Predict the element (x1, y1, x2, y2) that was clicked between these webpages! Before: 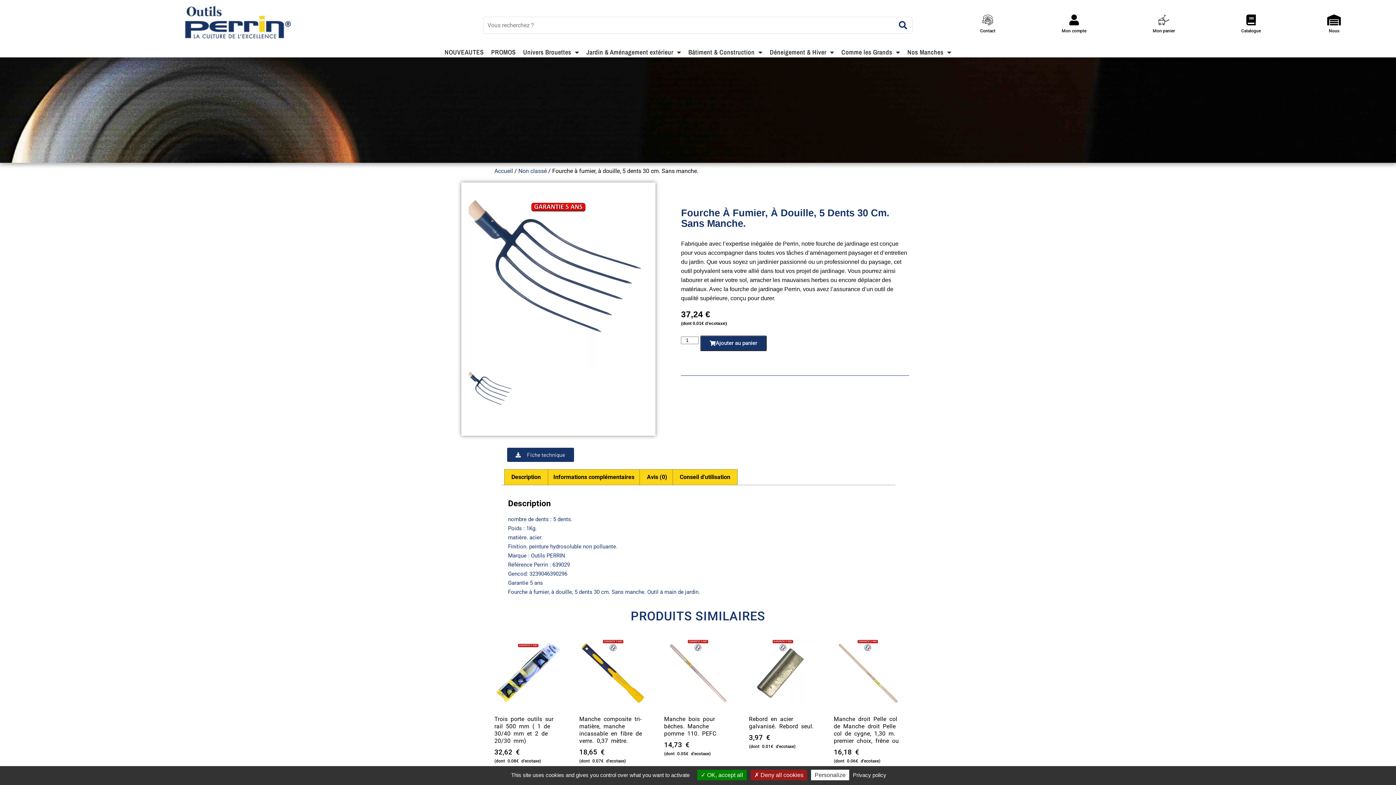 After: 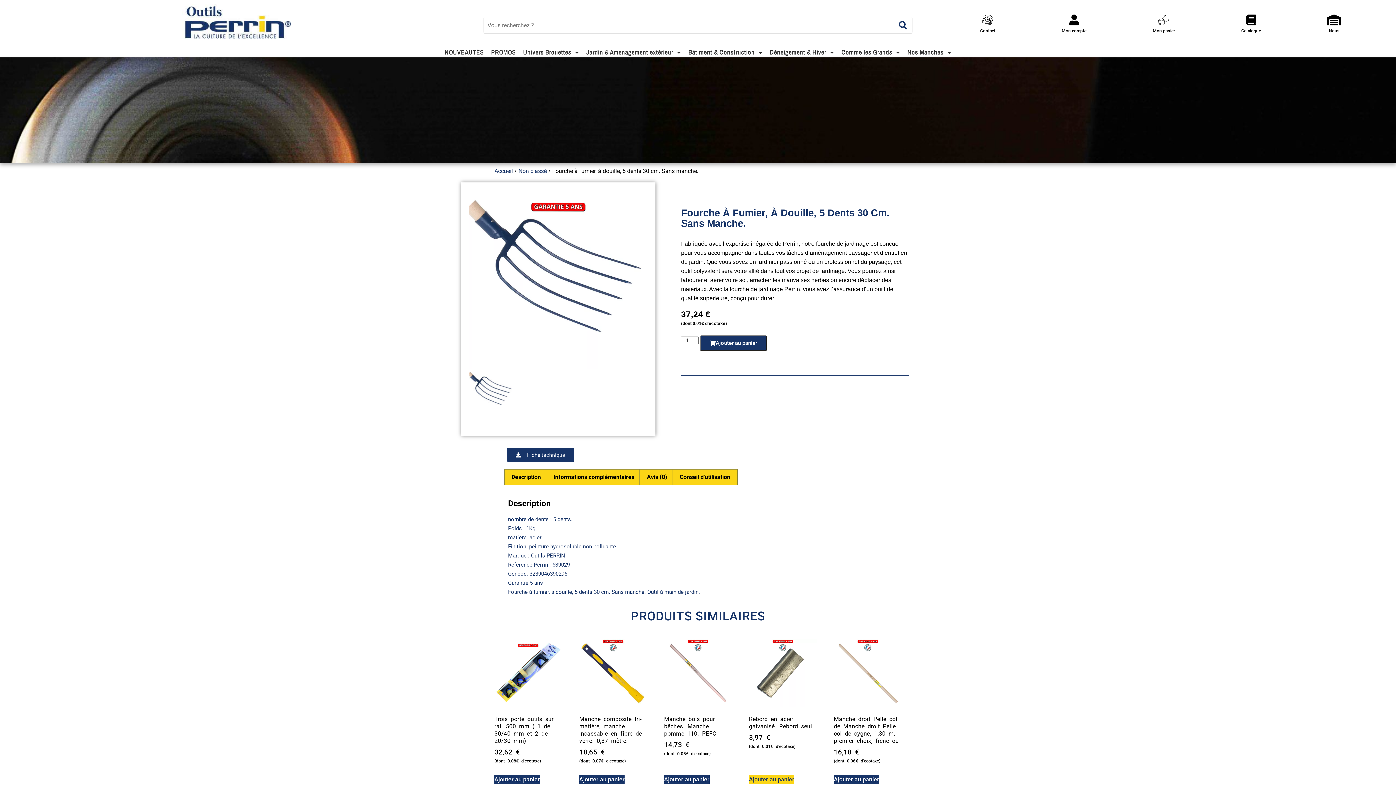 Action: bbox: (750, 770, 807, 780) label:  Deny all cookies